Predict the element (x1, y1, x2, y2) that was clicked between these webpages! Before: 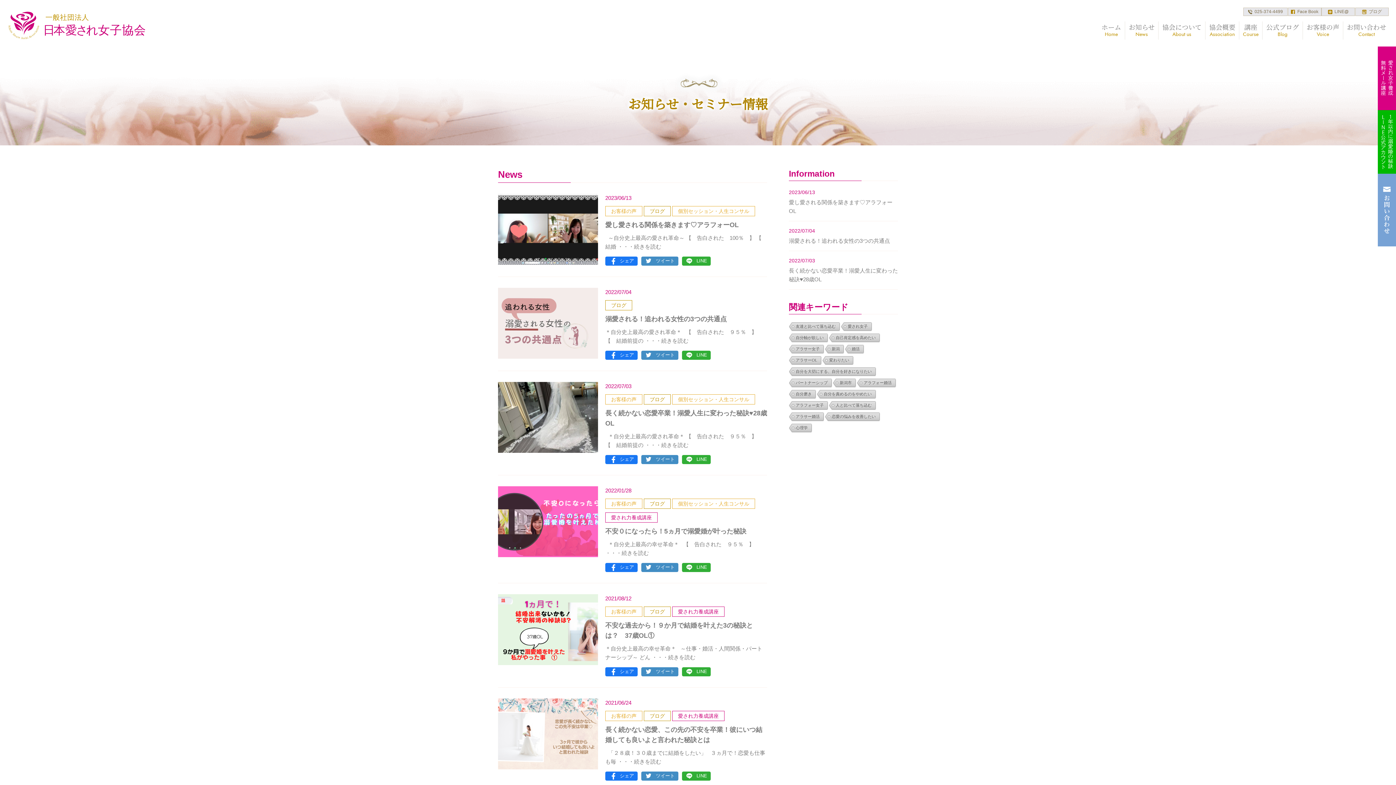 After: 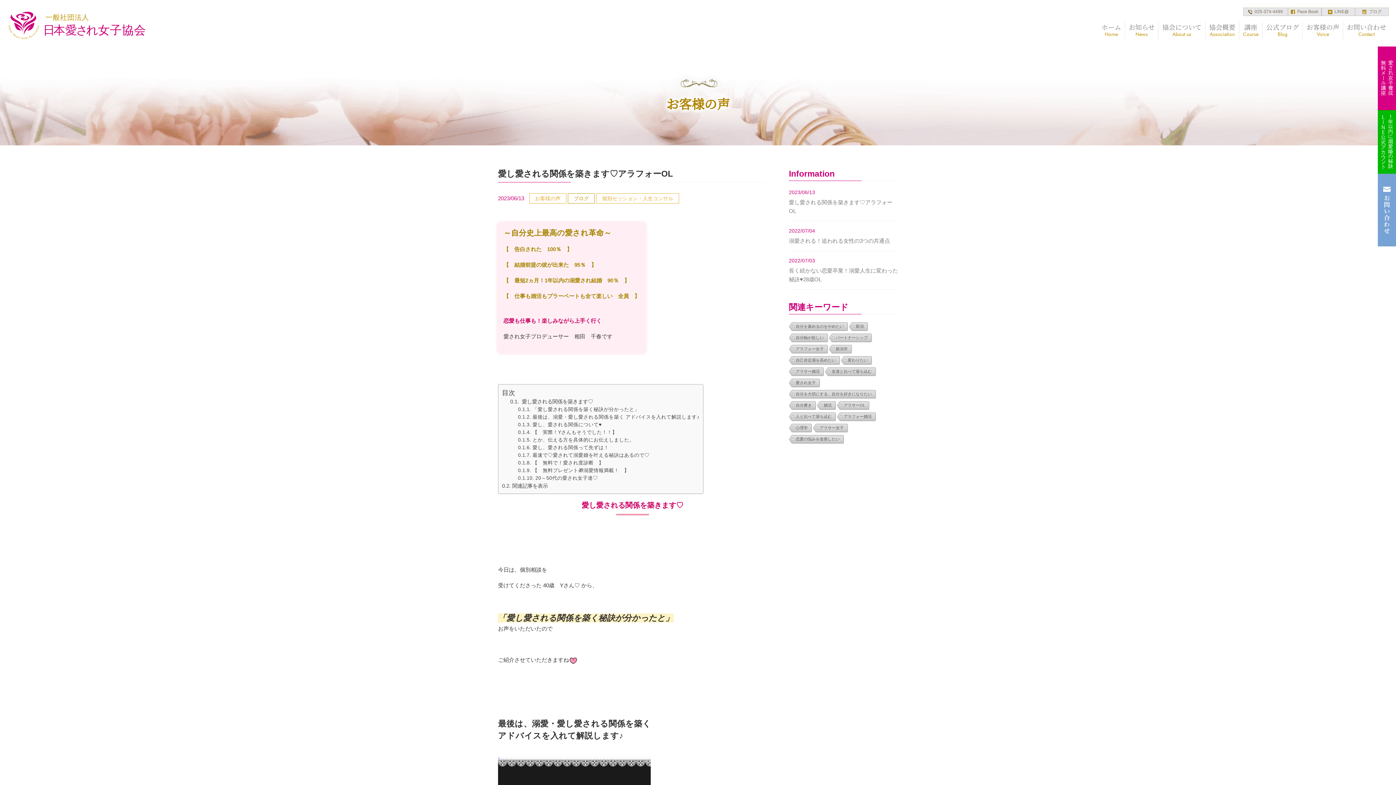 Action: bbox: (789, 188, 898, 215) label: 2023/06/13

愛し愛される関係を築きます♡アラフォーOL